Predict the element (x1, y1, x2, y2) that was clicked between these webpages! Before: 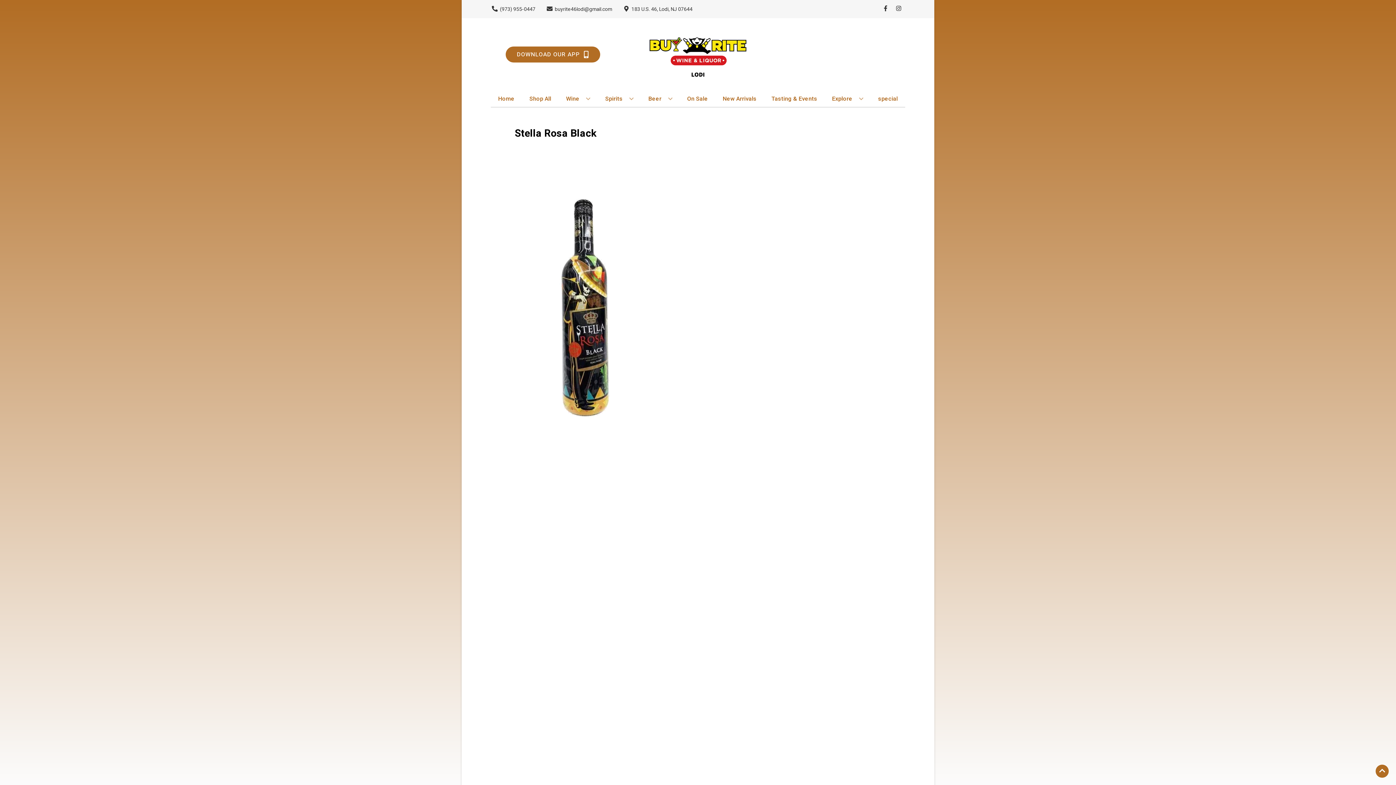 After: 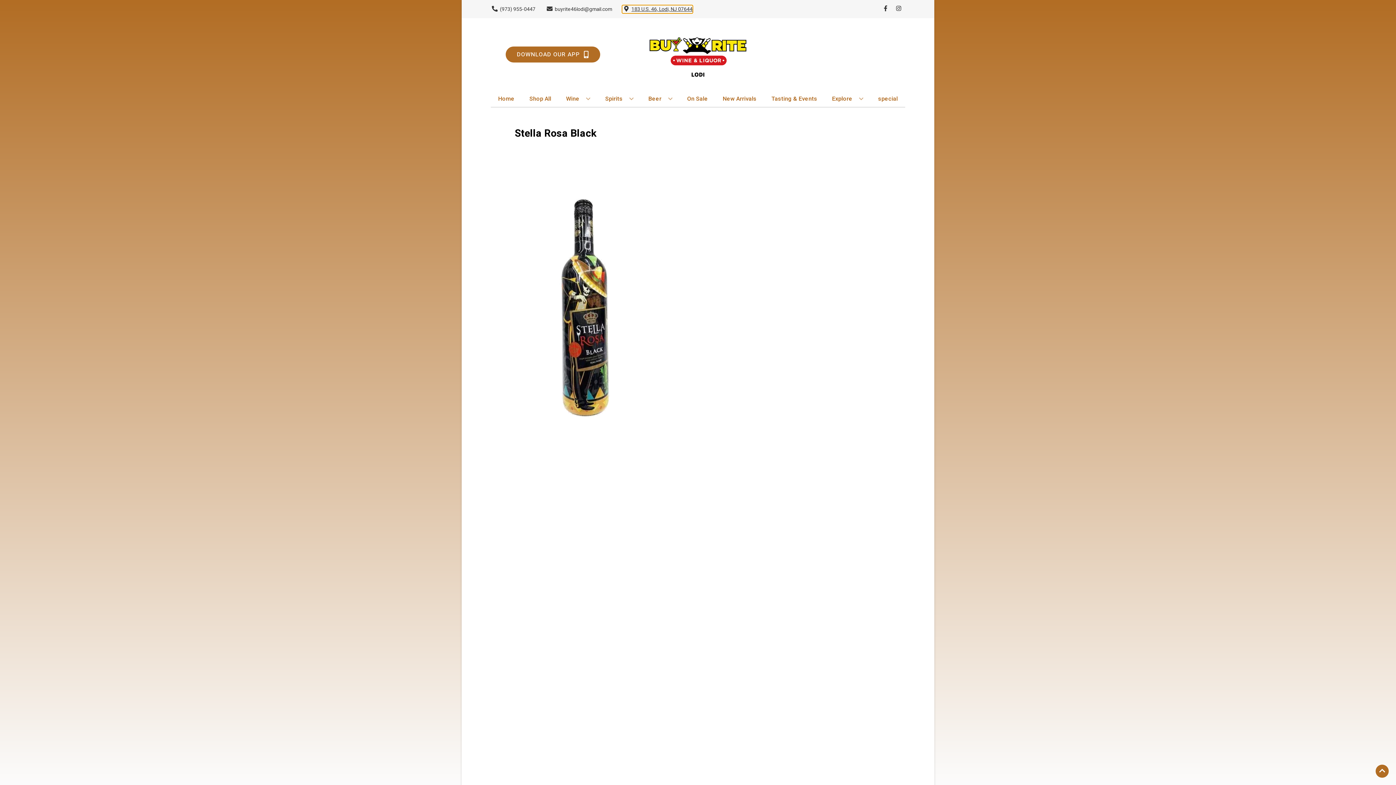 Action: label: Store address is 183 U.S. 46, Lodi, NJ 07644 Clicking will open a link in a new tab bbox: (622, 5, 692, 12)